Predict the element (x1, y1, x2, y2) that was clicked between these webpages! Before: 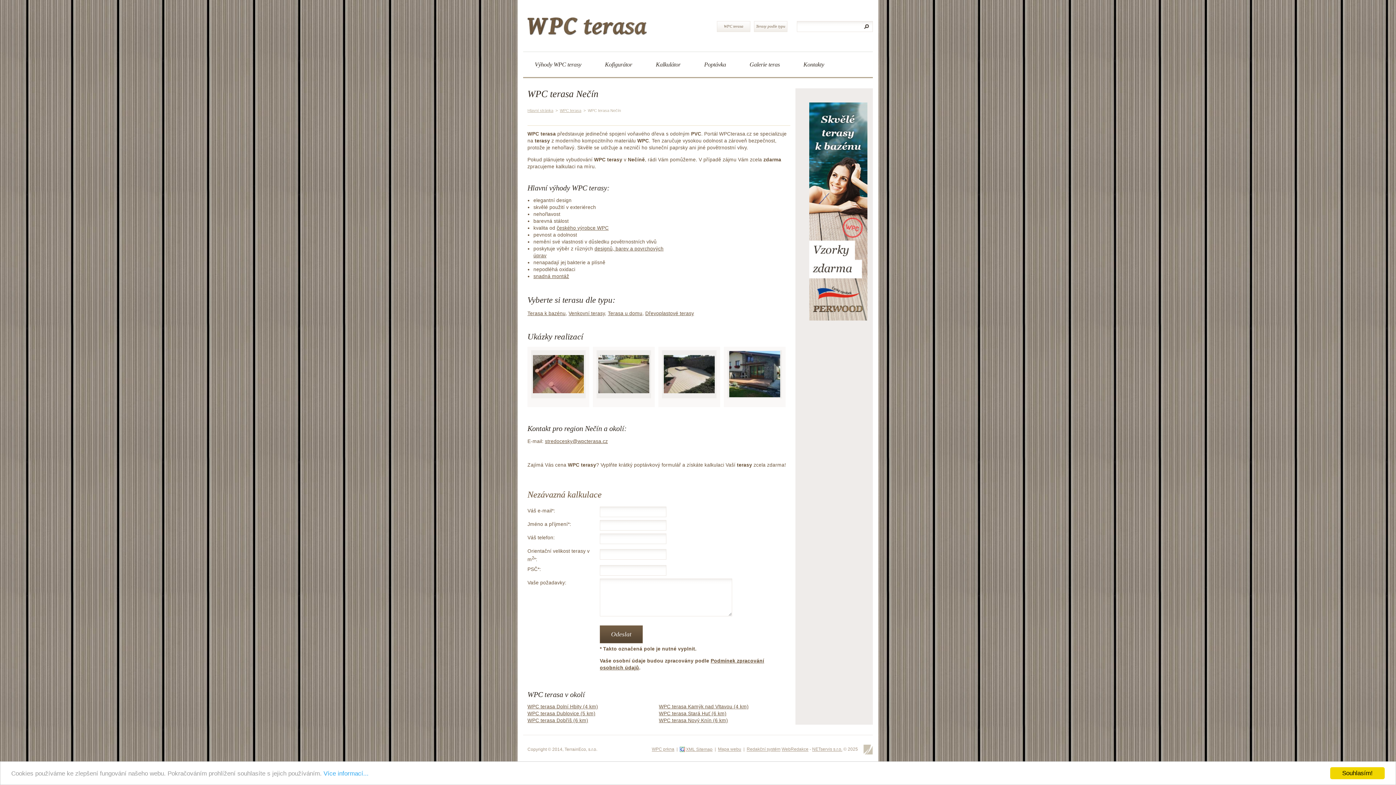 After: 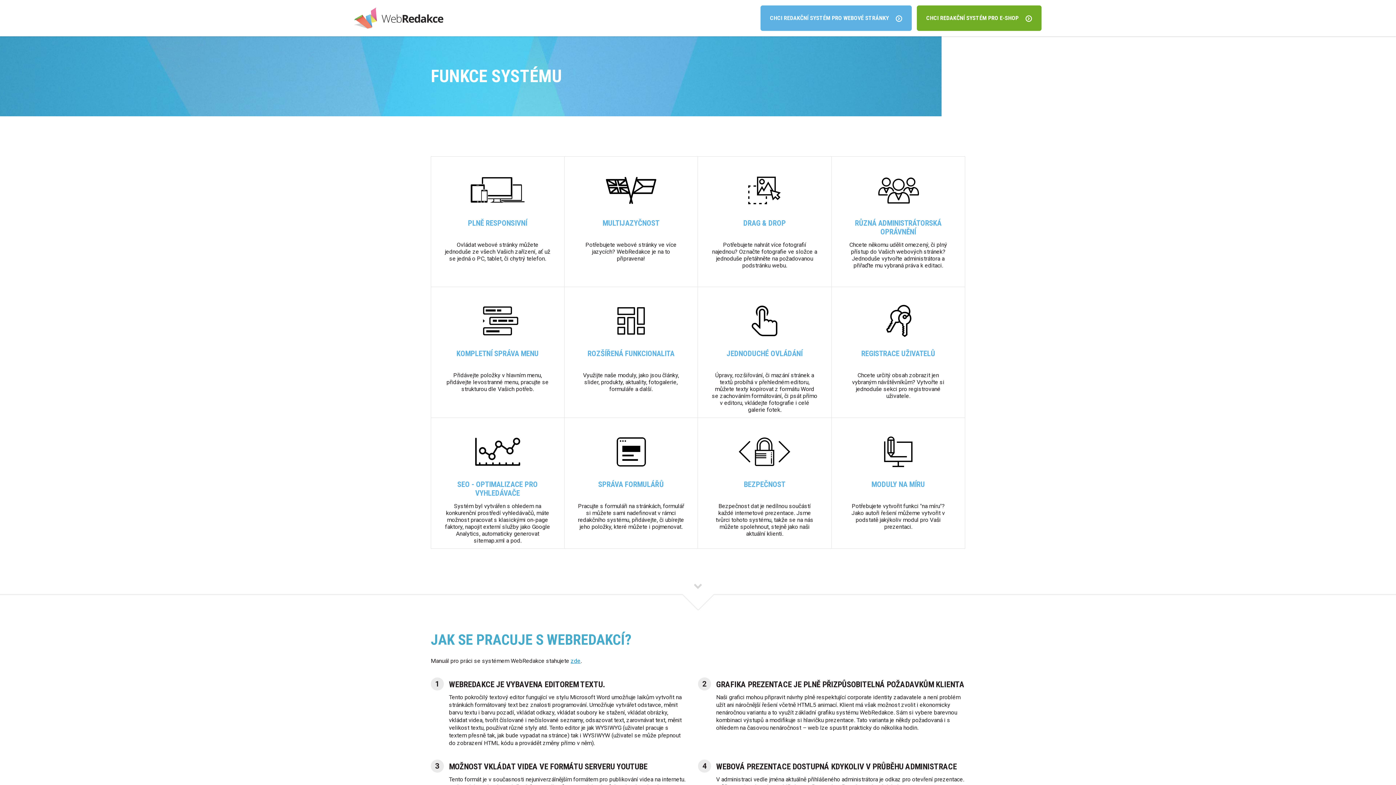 Action: label: Redakční systém bbox: (746, 747, 780, 752)